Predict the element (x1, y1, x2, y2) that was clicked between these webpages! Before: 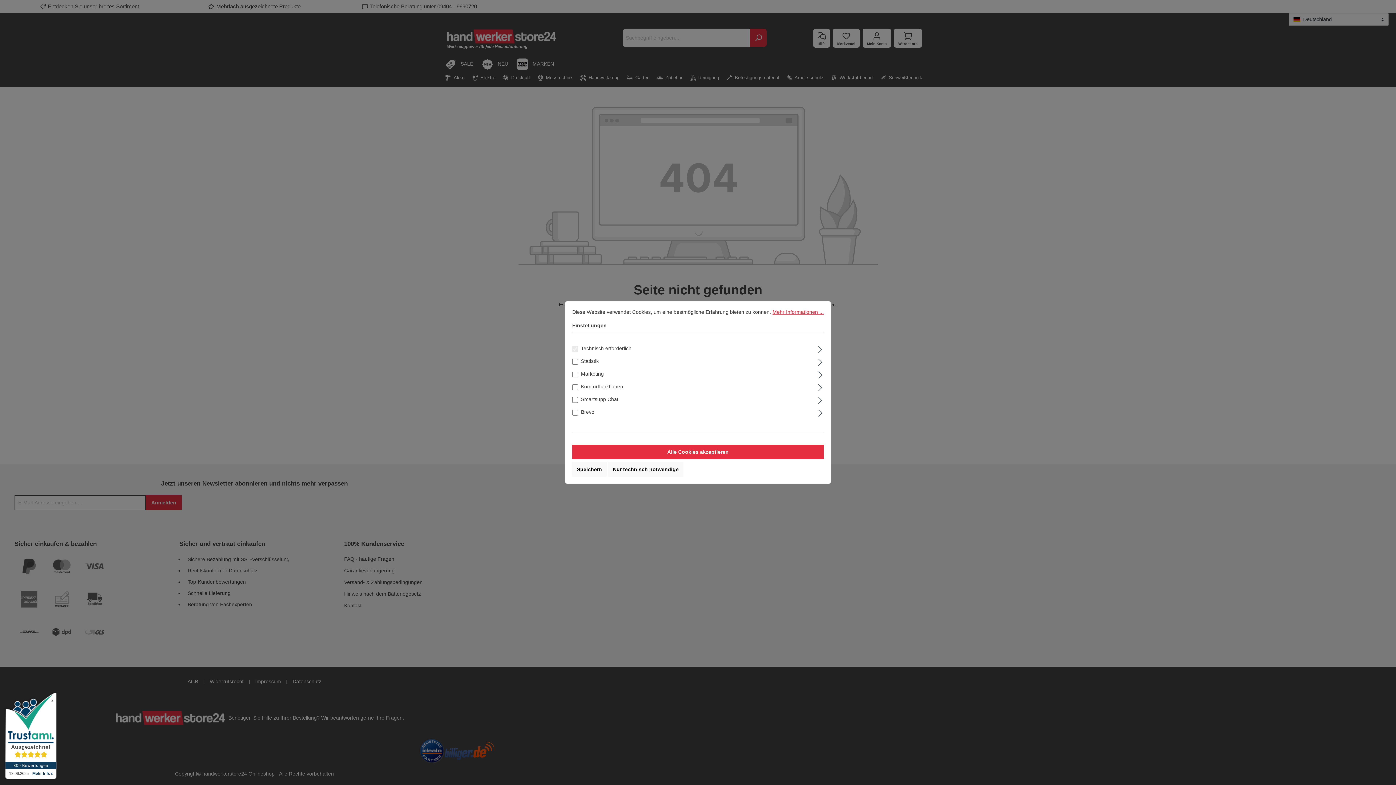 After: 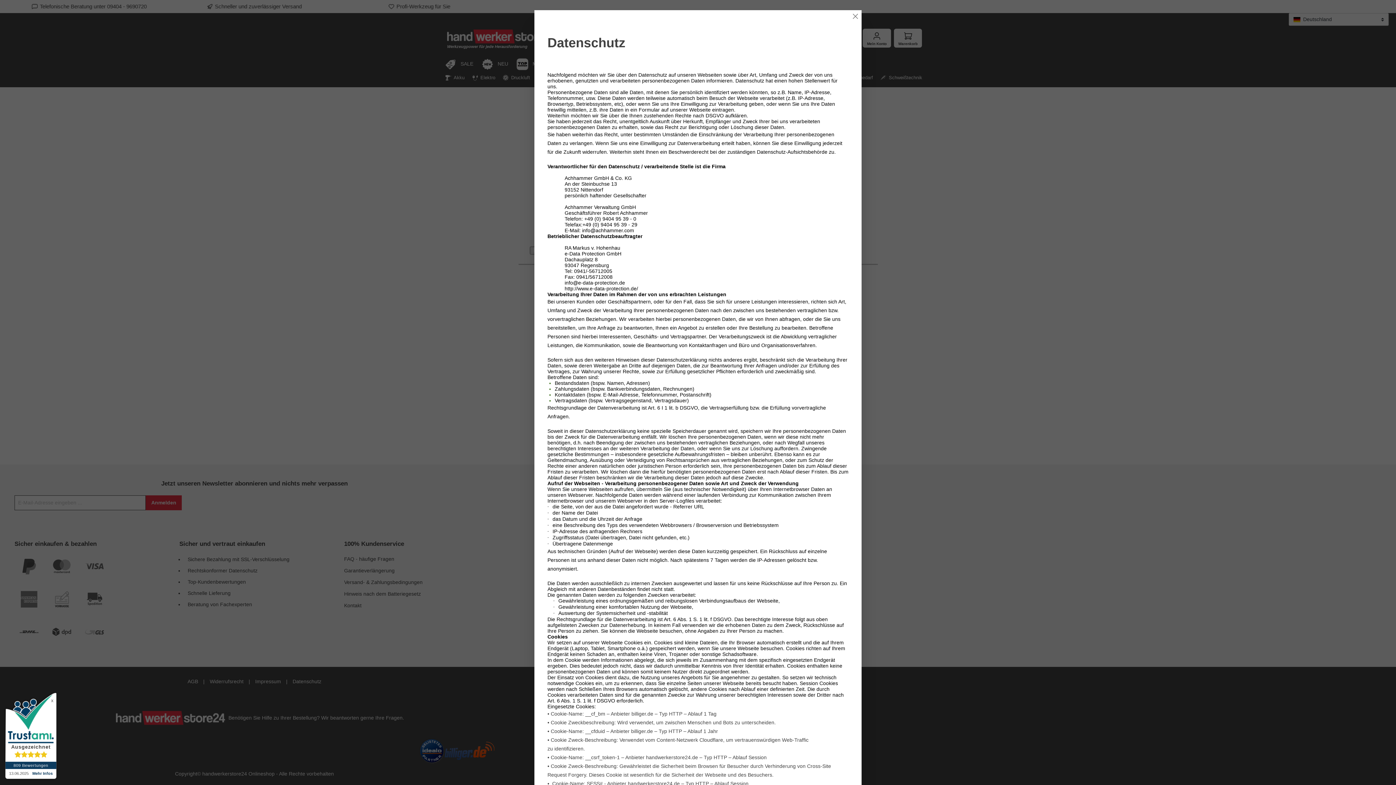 Action: bbox: (772, 309, 824, 315) label: Mehr Informationen ...